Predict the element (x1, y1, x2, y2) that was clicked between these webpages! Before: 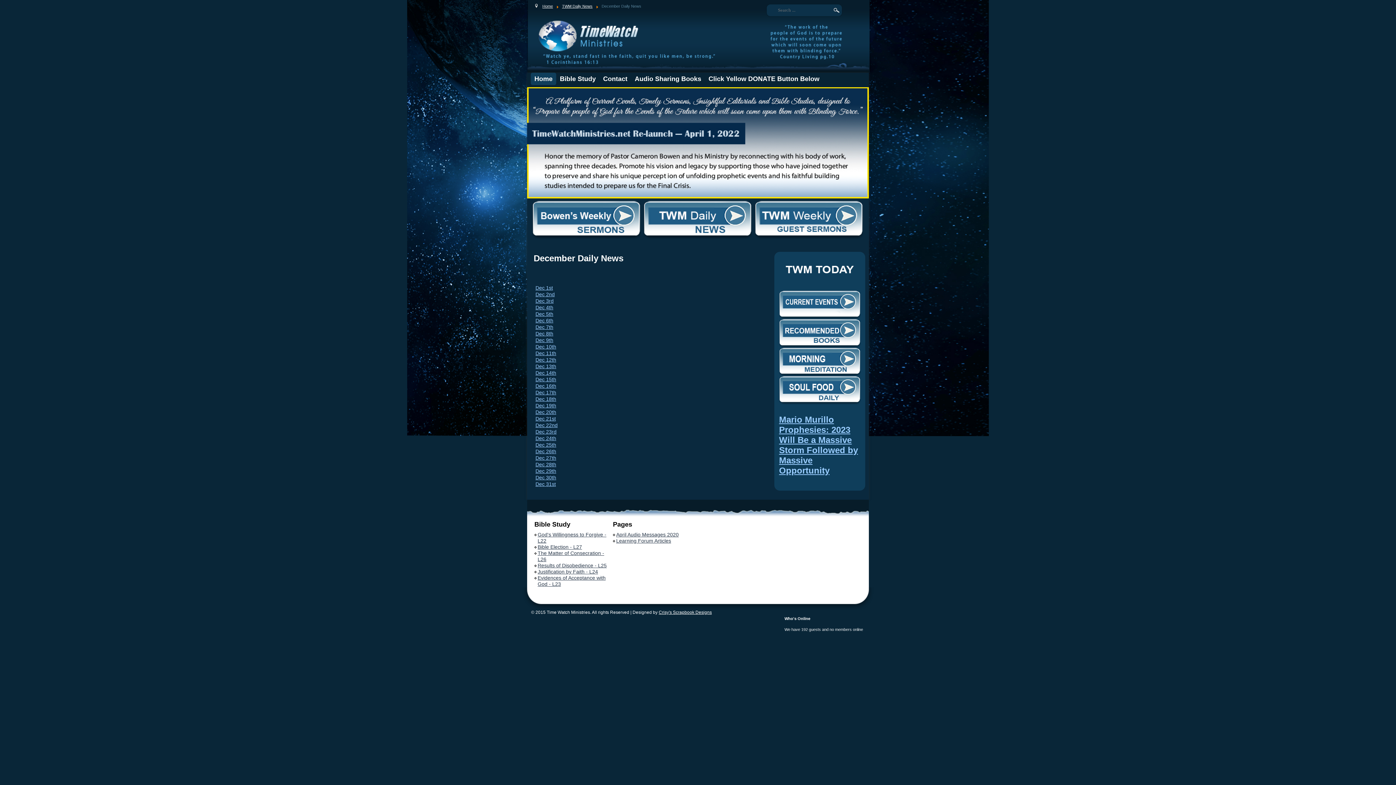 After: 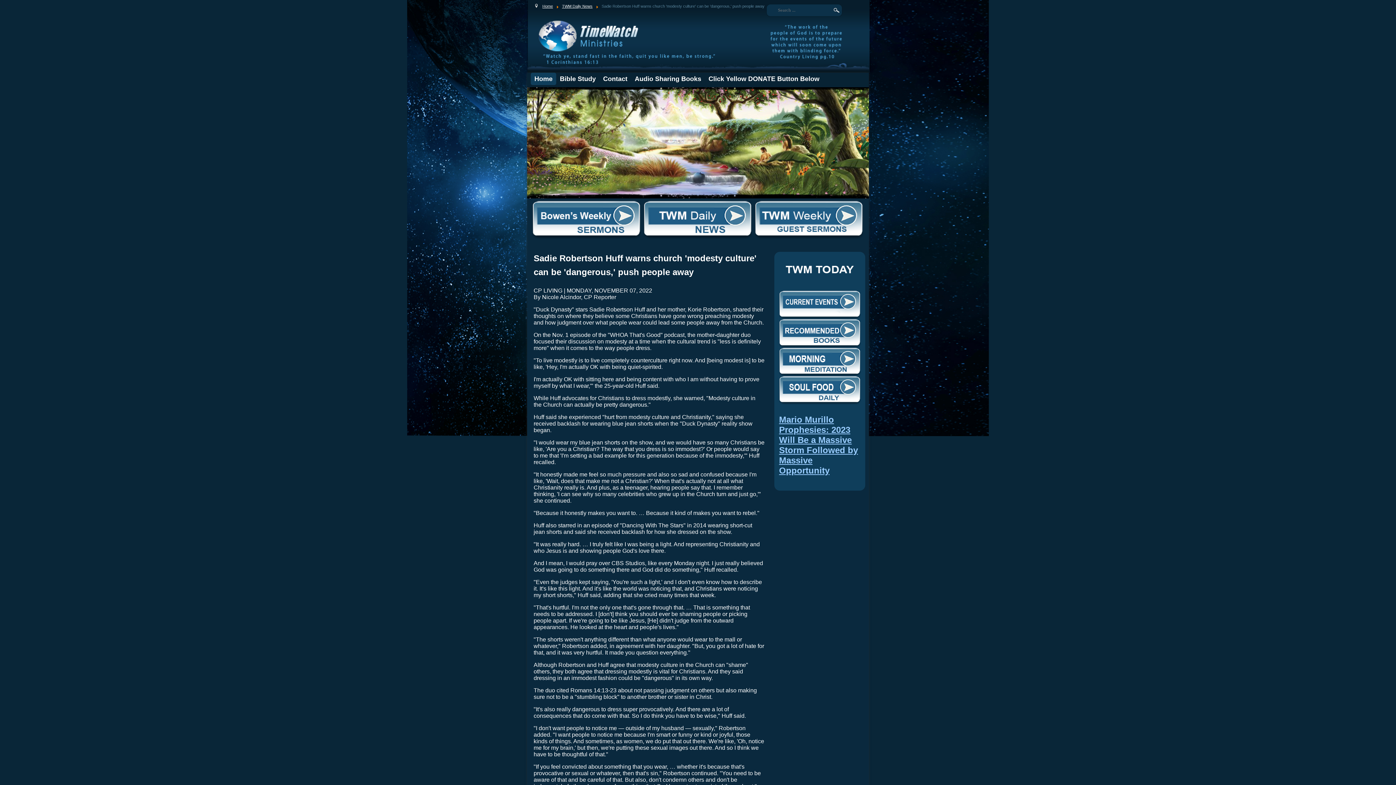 Action: label: Dec 16th bbox: (535, 383, 556, 389)